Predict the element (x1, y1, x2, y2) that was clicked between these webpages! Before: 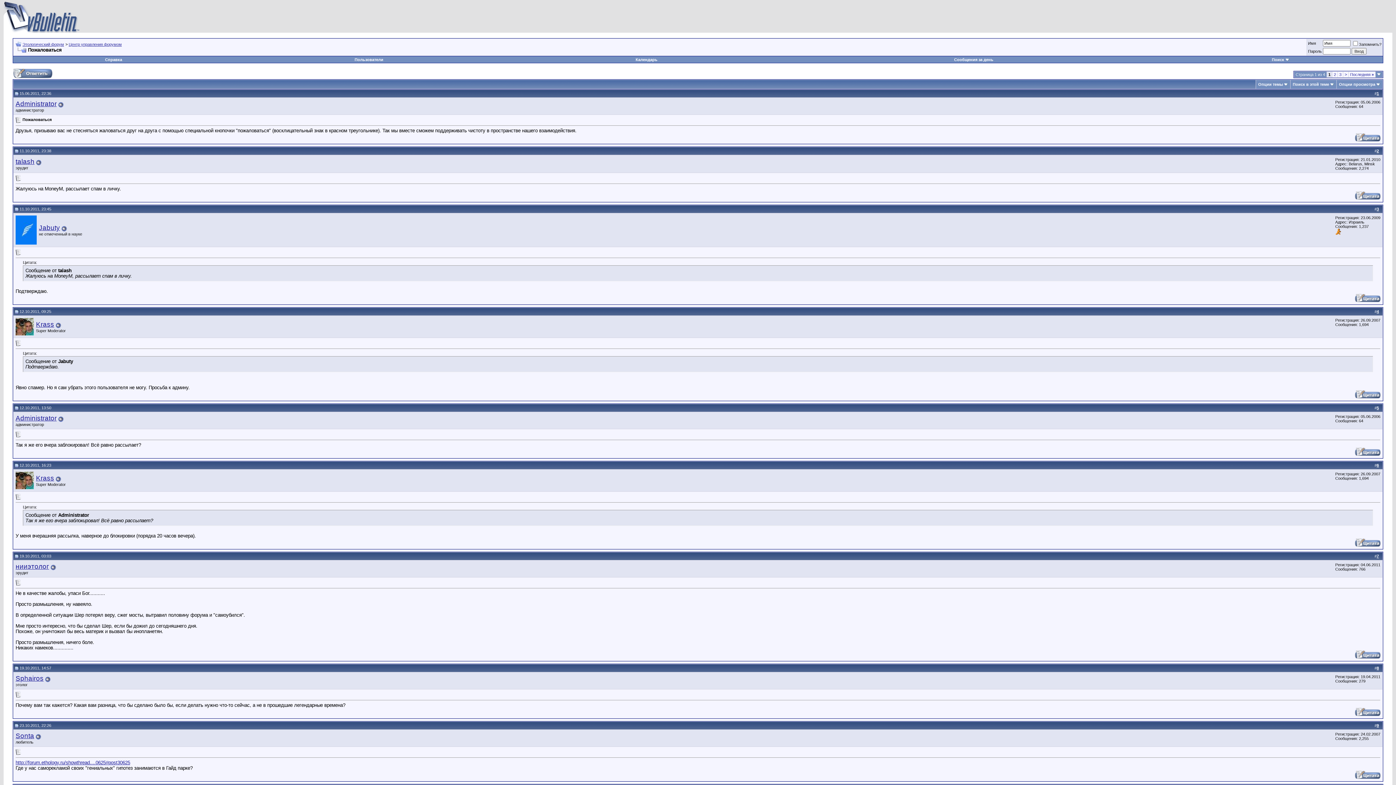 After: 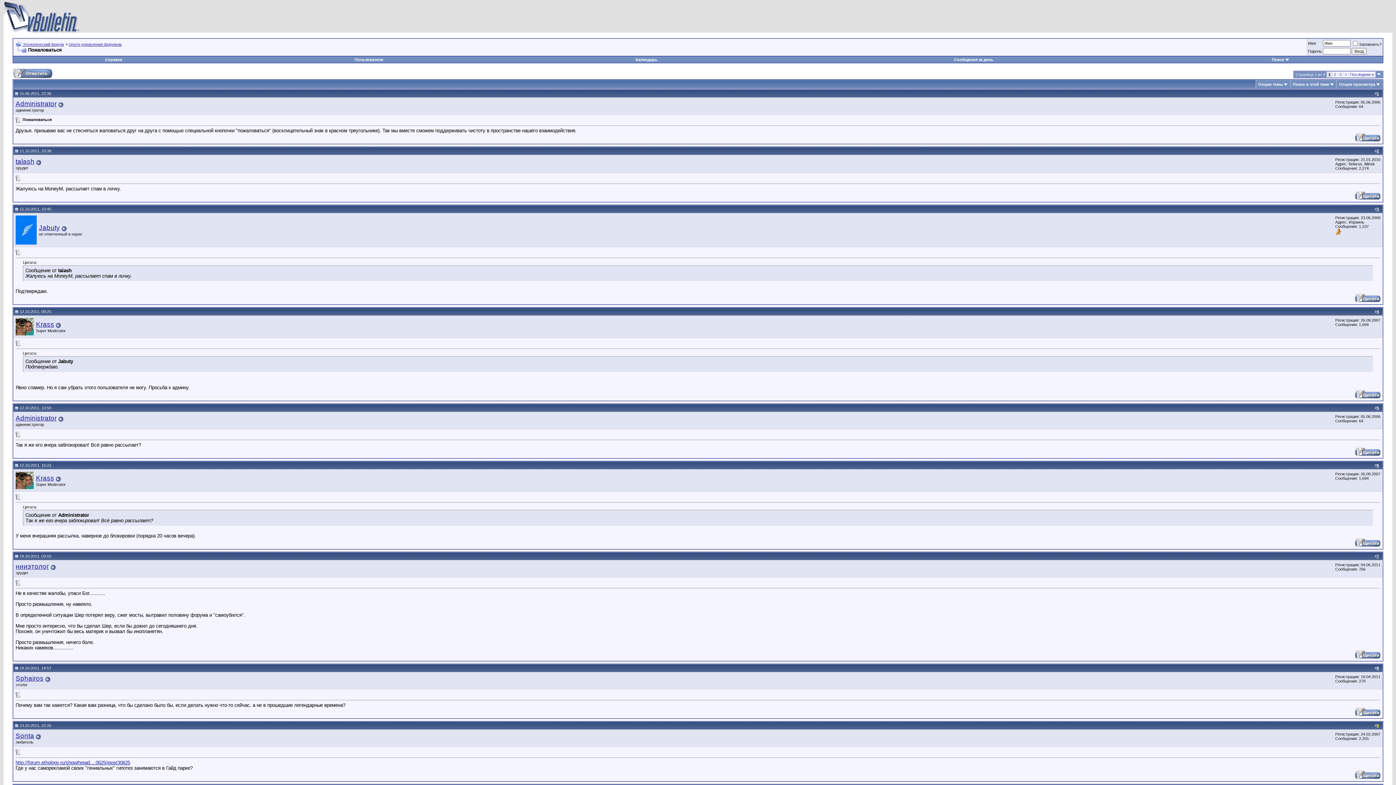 Action: bbox: (1377, 723, 1379, 728) label: 9